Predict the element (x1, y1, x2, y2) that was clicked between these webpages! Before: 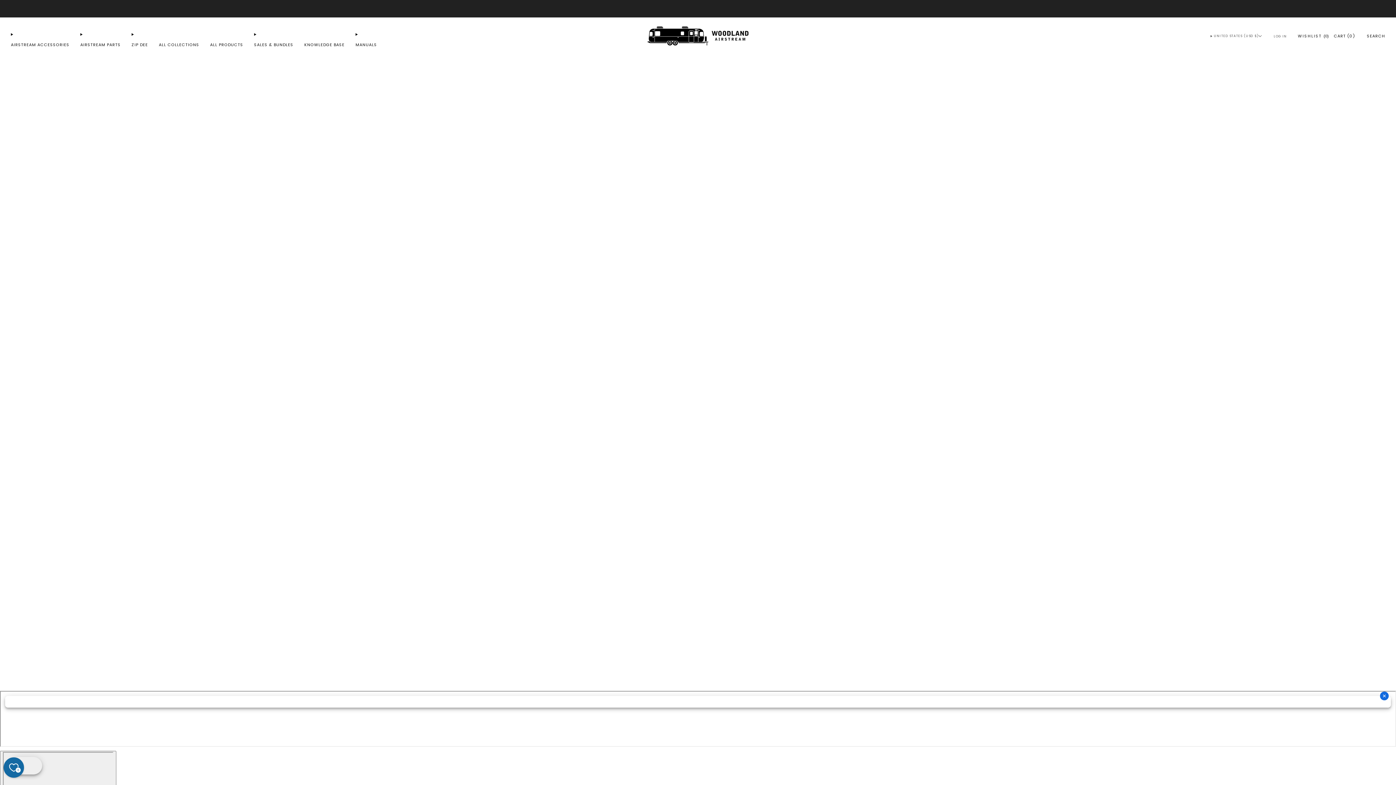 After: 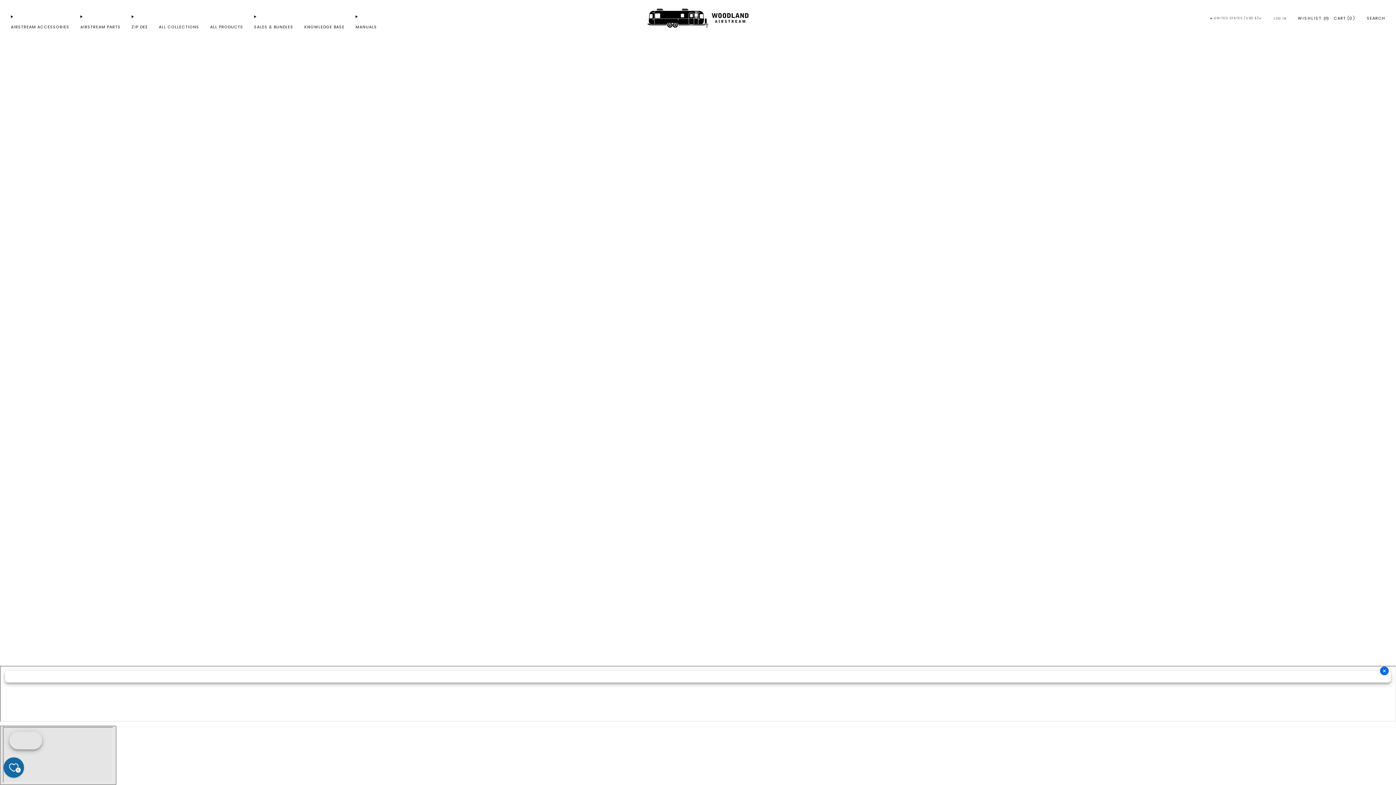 Action: bbox: (0, 751, 116, 810)